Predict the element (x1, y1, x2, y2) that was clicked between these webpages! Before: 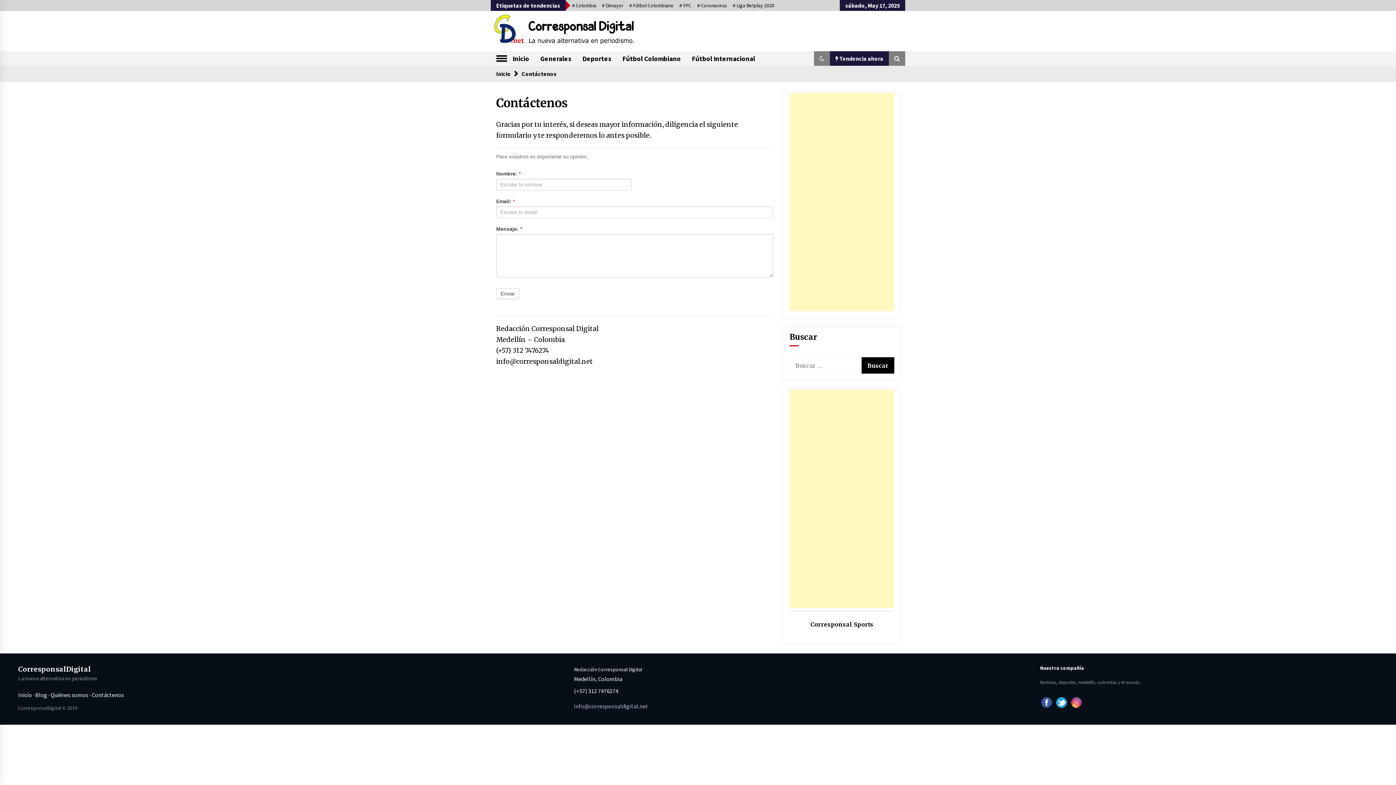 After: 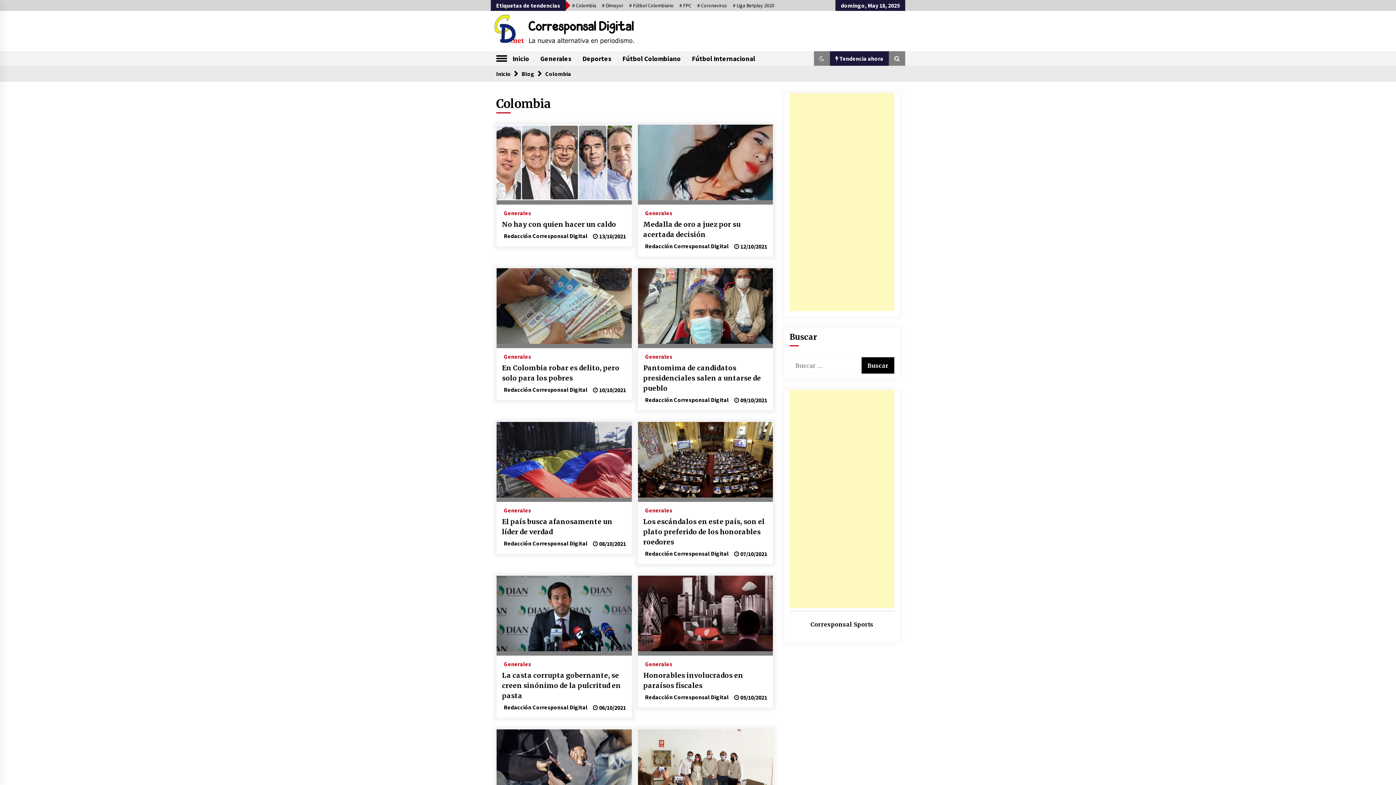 Action: bbox: (569, 0, 599, 10) label: # Colombia